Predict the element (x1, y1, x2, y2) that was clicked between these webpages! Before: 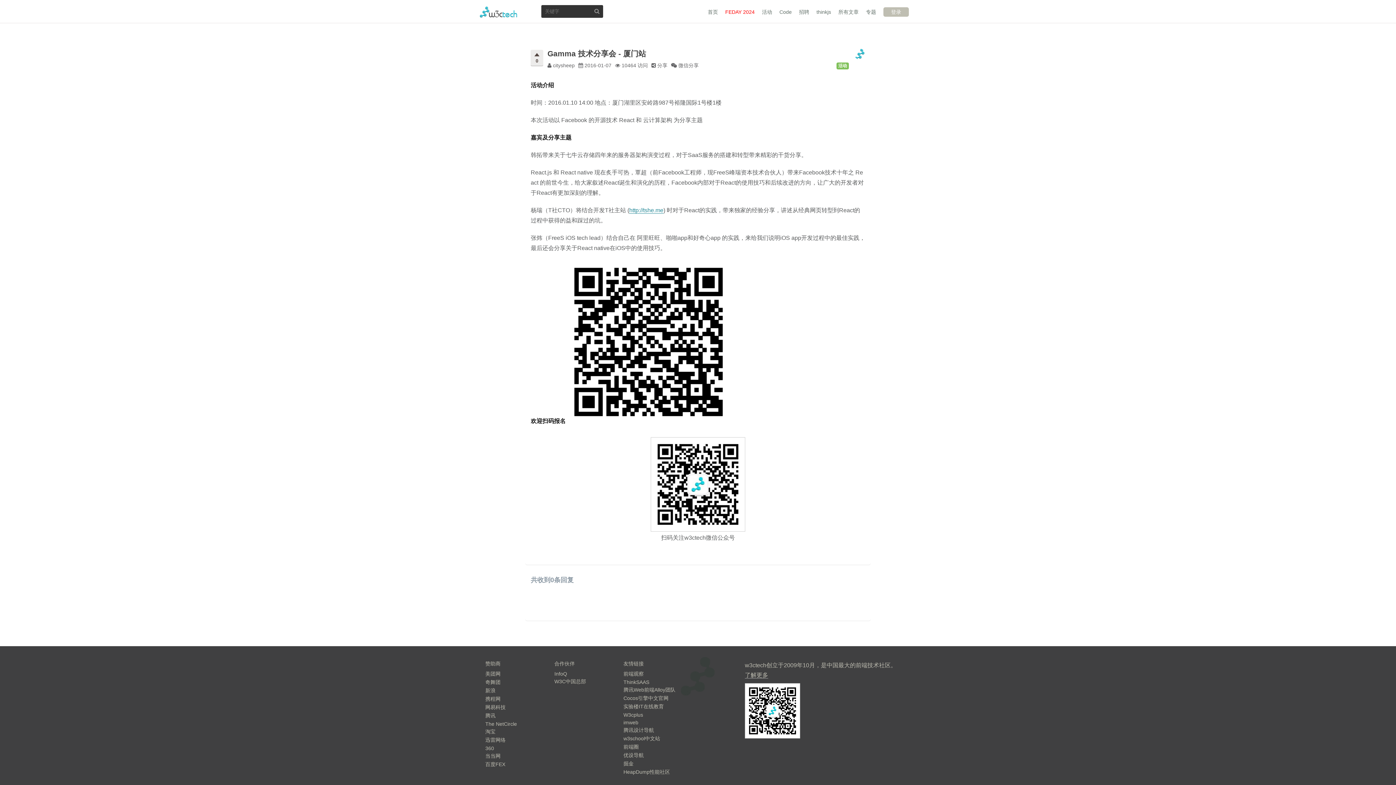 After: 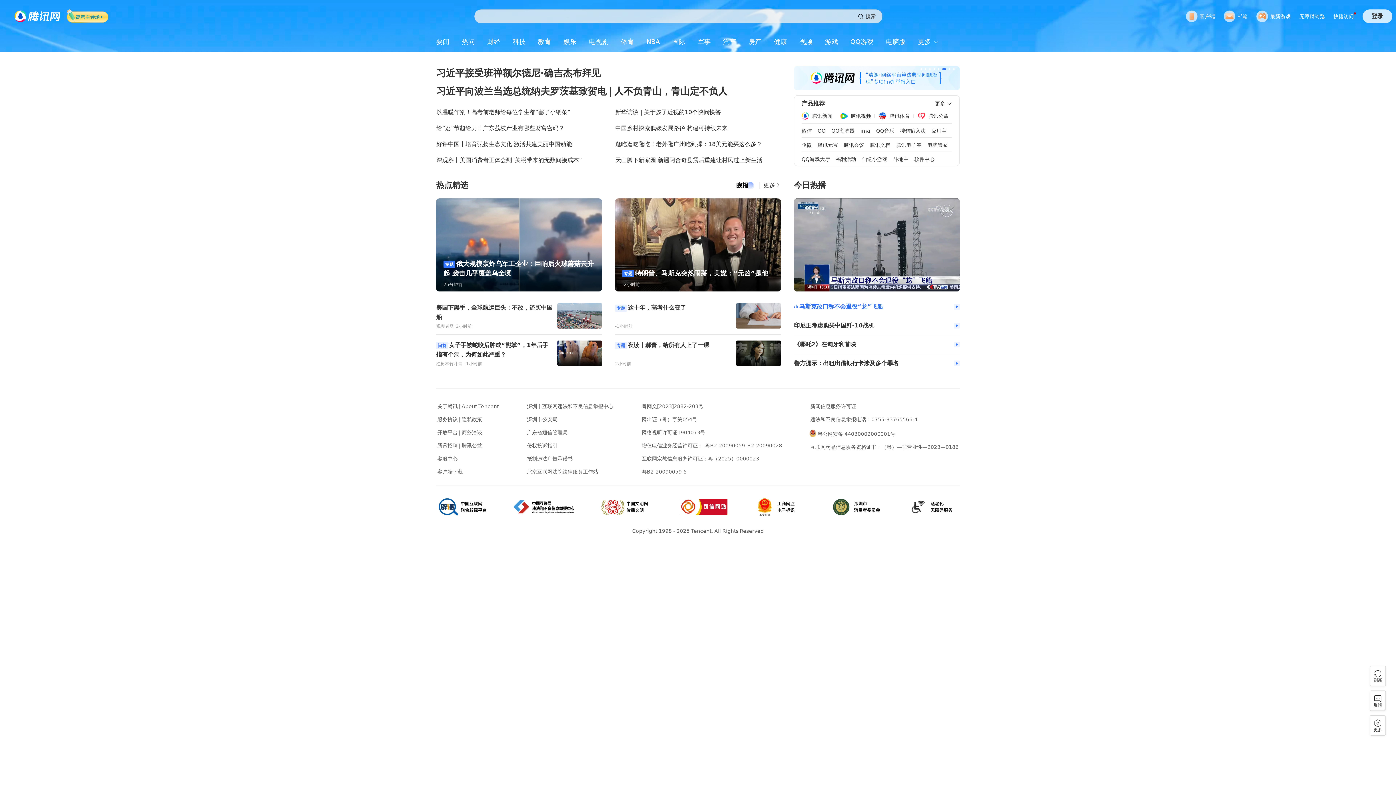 Action: label: 腾讯 bbox: (485, 713, 495, 718)